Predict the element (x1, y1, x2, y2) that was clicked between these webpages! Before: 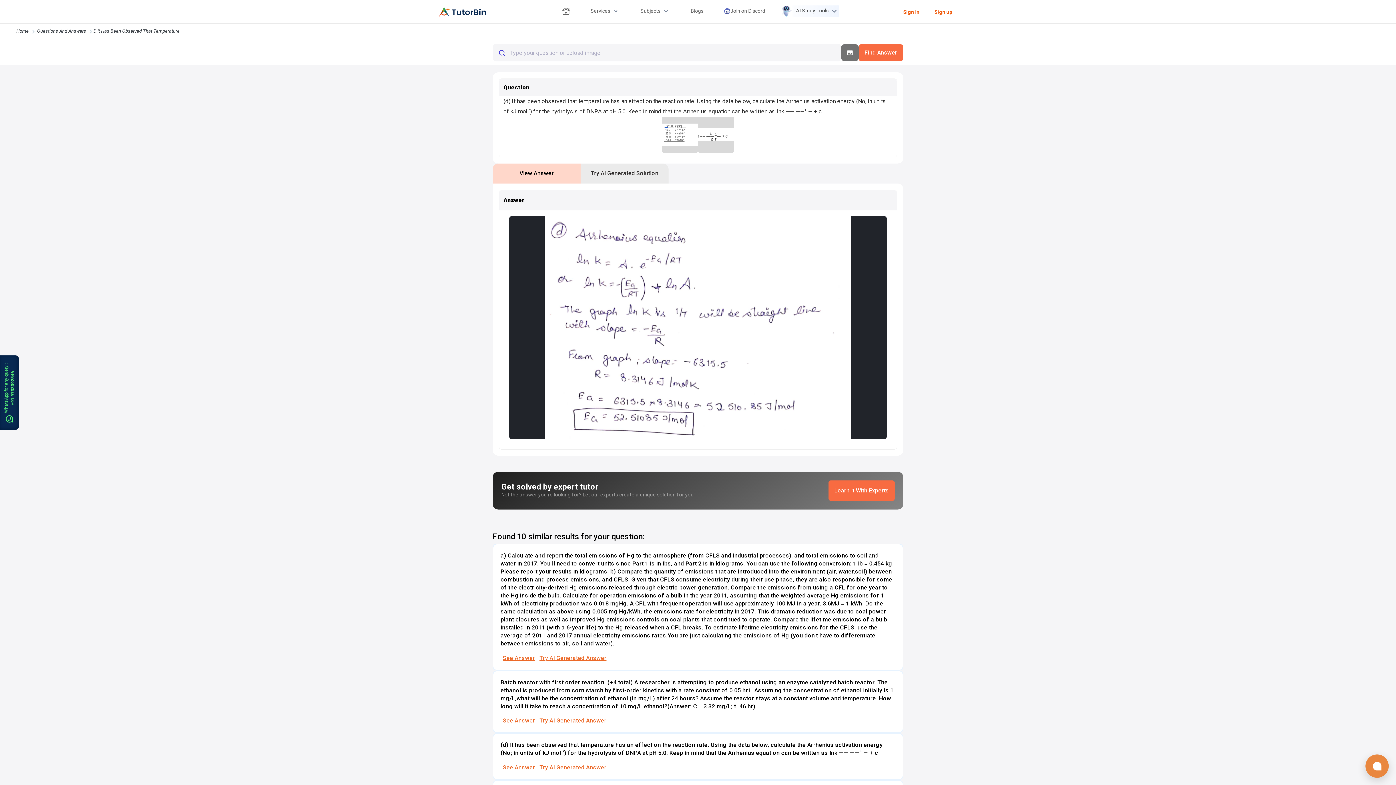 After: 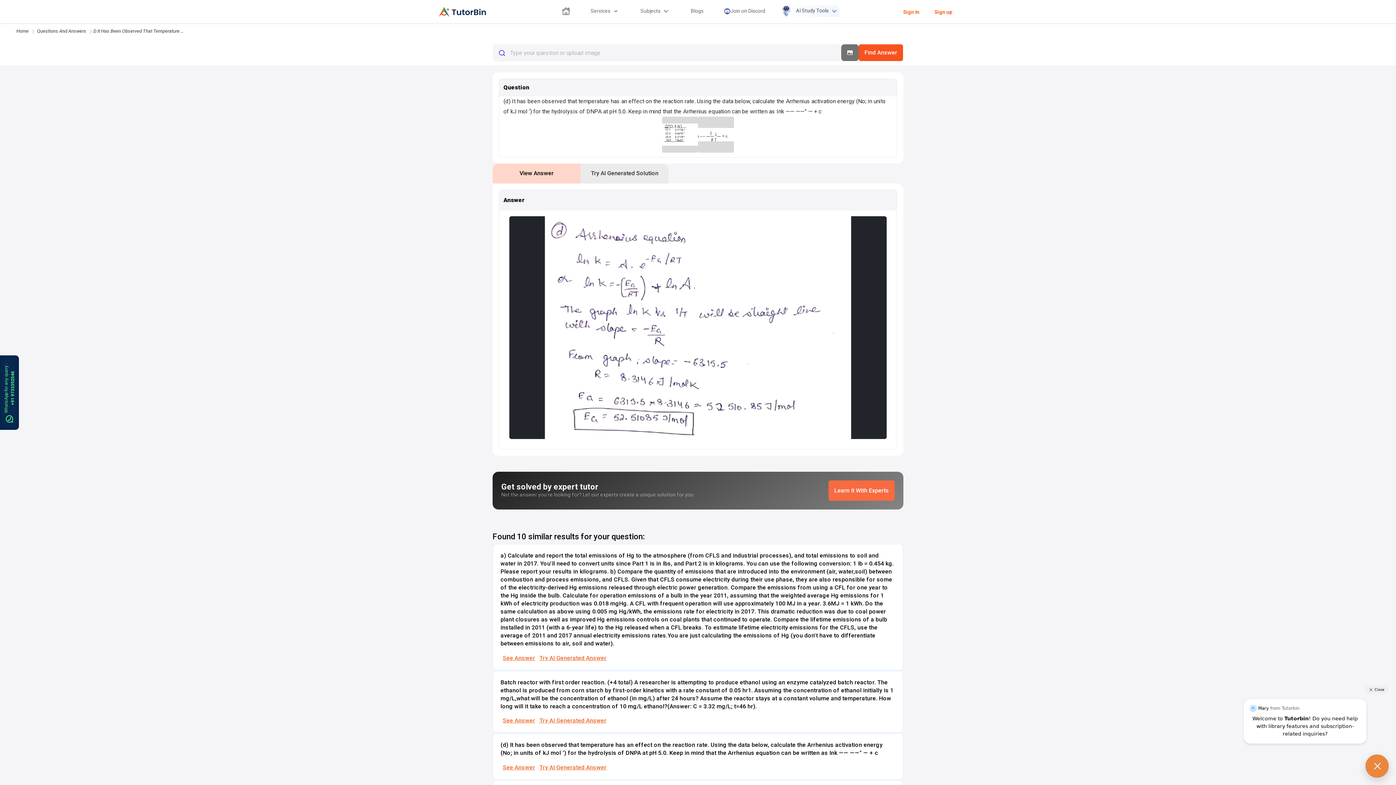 Action: label: Find Answer bbox: (858, 44, 903, 61)